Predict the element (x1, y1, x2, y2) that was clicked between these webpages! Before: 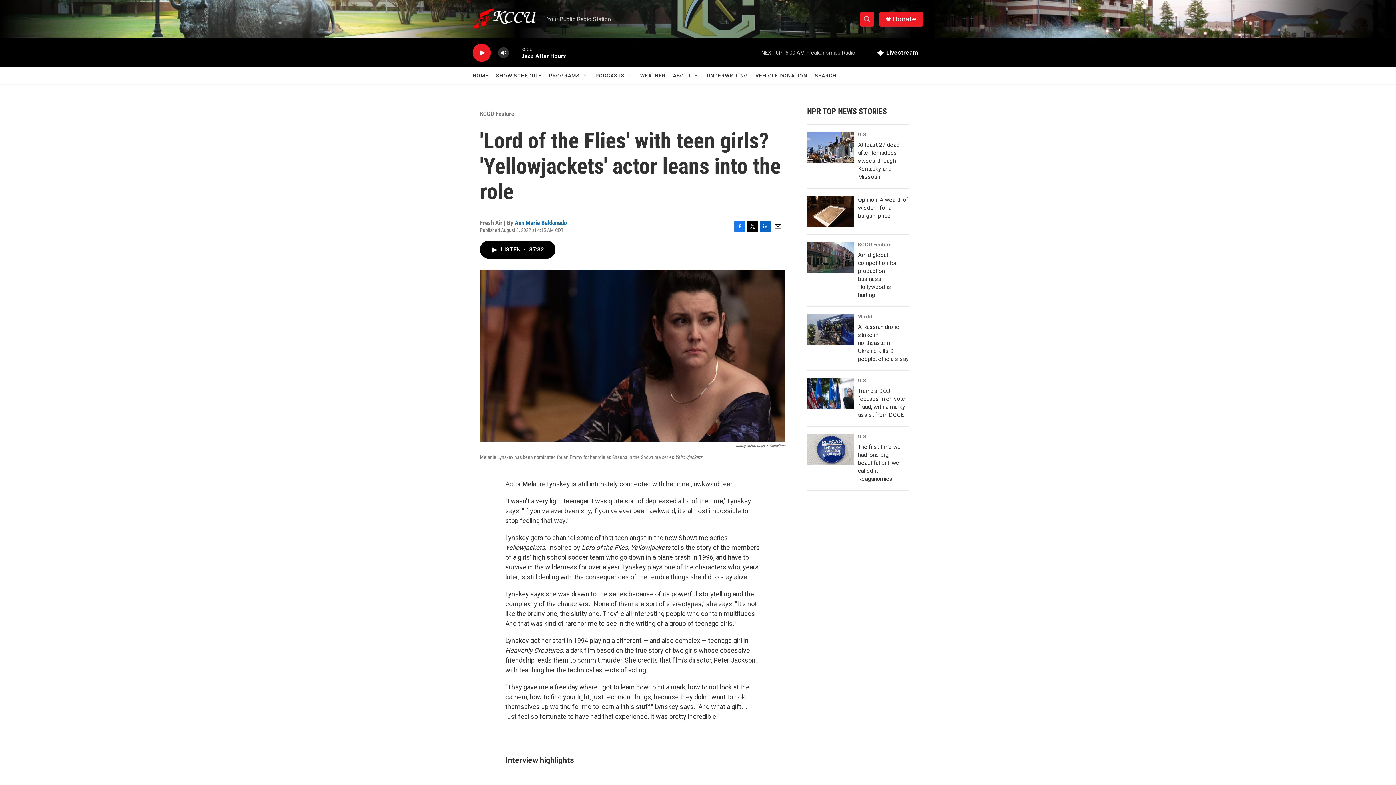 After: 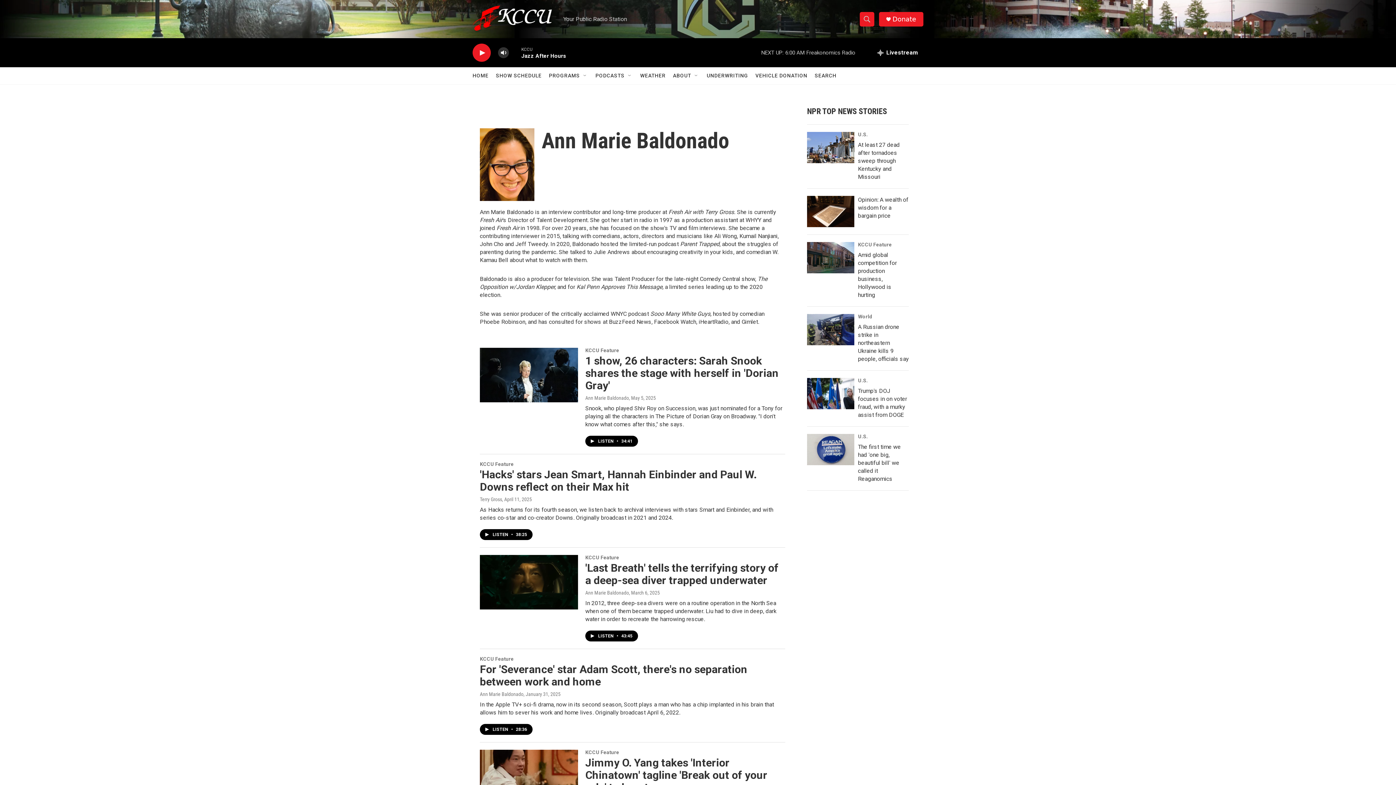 Action: bbox: (514, 219, 566, 226) label: Ann Marie Baldonado